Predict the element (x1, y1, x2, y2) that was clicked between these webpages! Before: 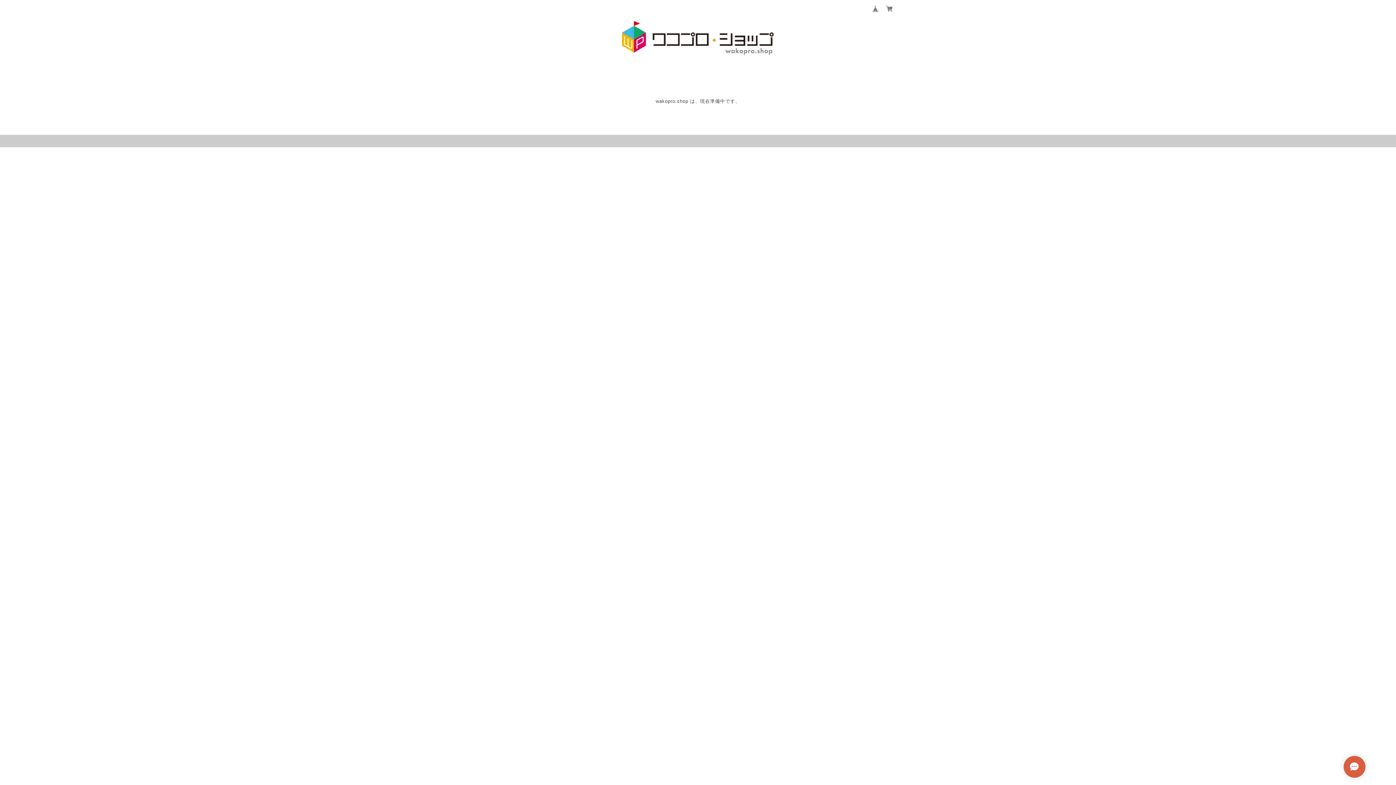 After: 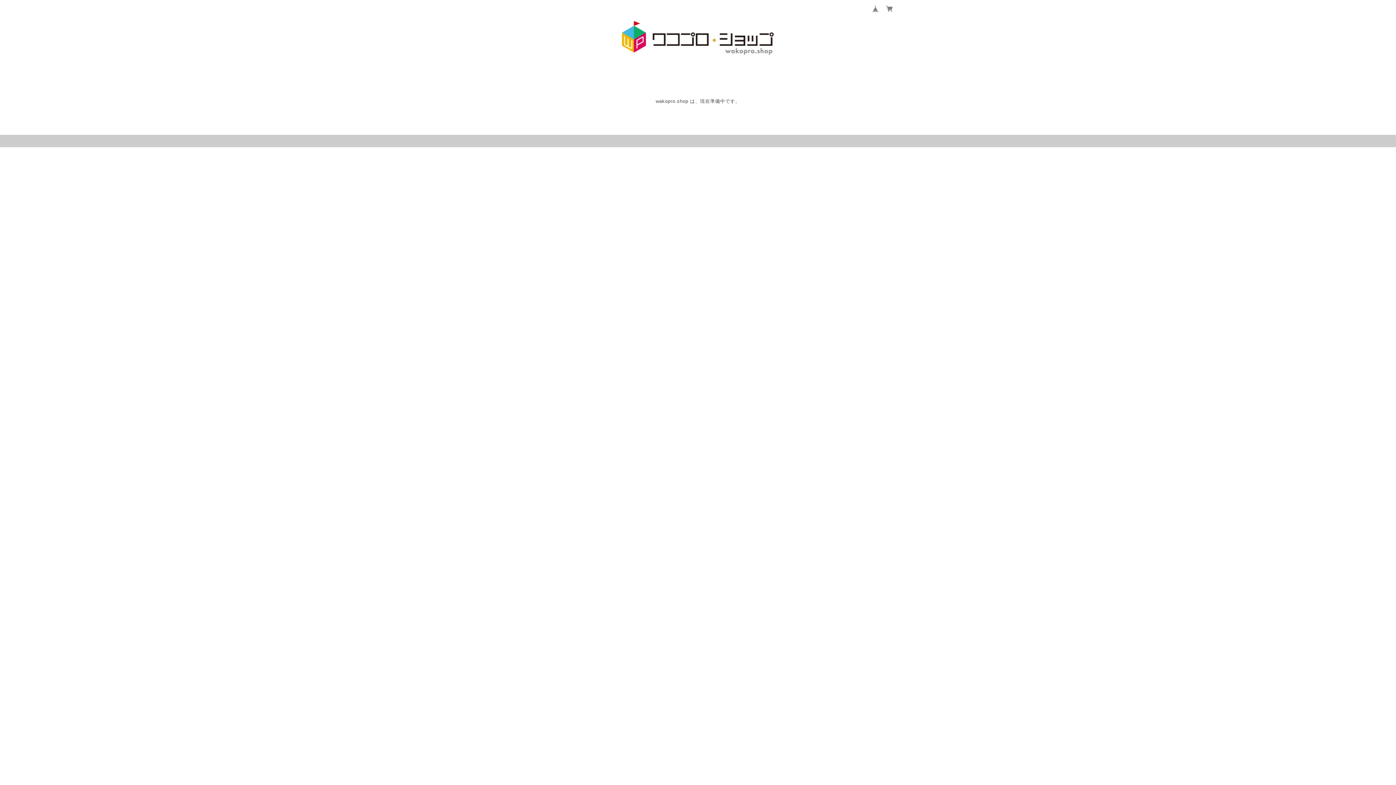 Action: bbox: (960, 138, 999, 142) label: プライバシーポリシー